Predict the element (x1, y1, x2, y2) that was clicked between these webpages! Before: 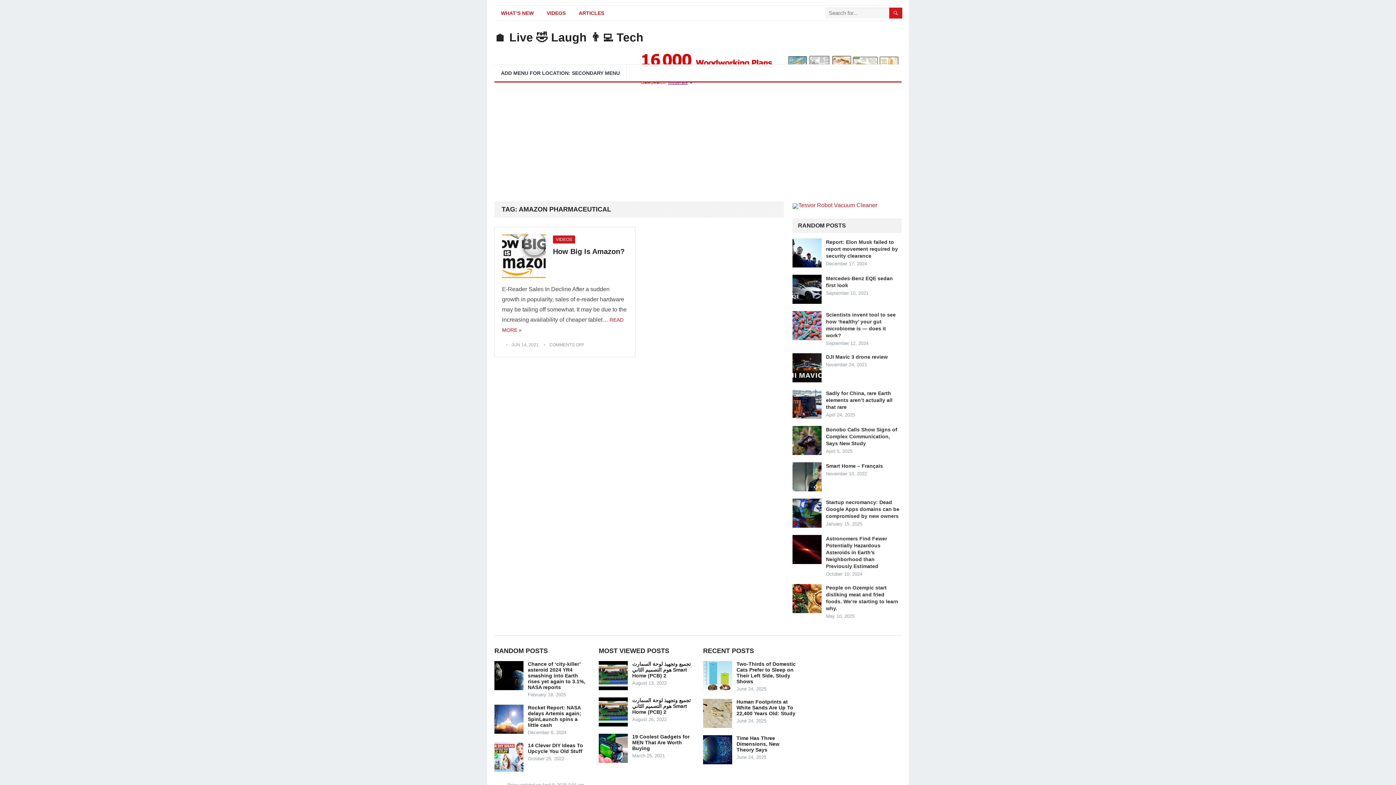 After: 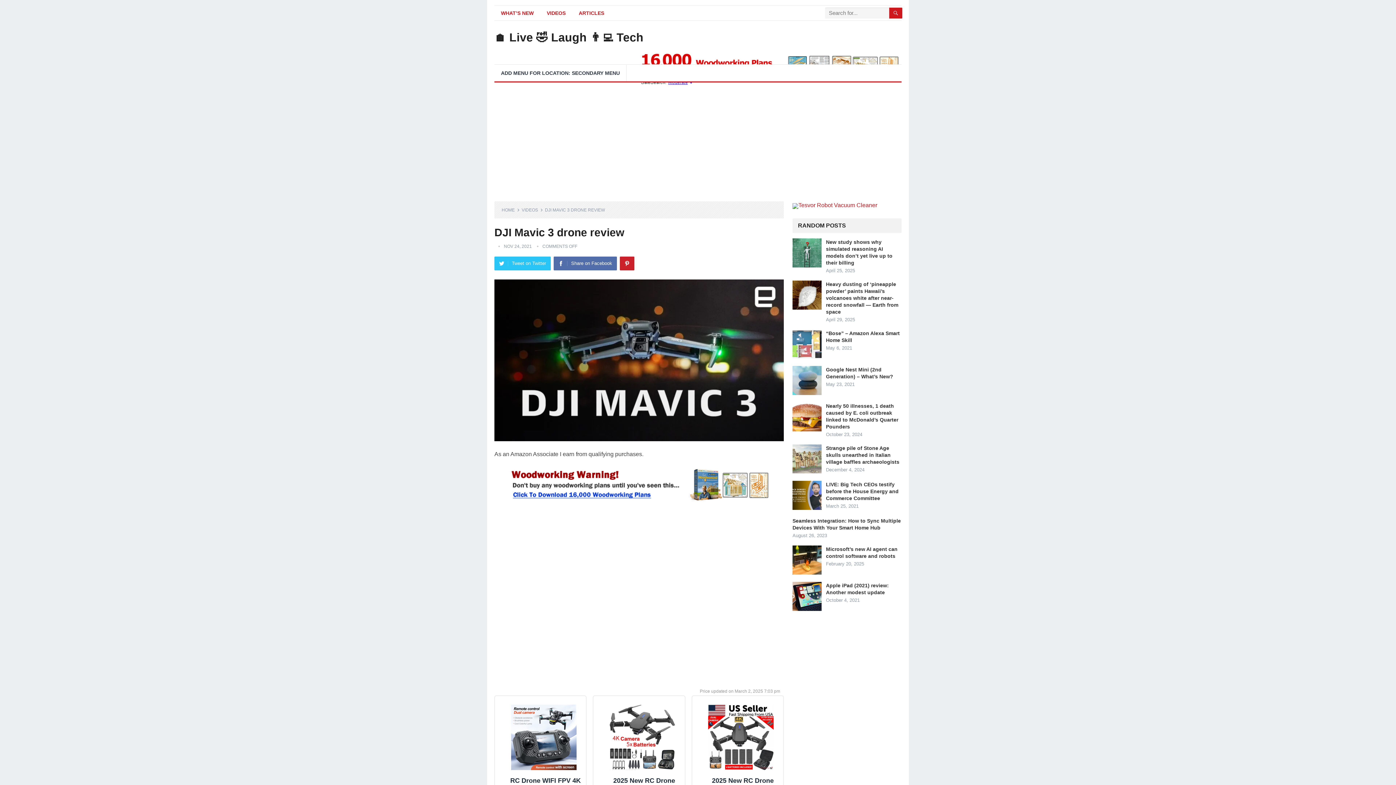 Action: bbox: (826, 354, 888, 360) label: DJI Mavic 3 drone review